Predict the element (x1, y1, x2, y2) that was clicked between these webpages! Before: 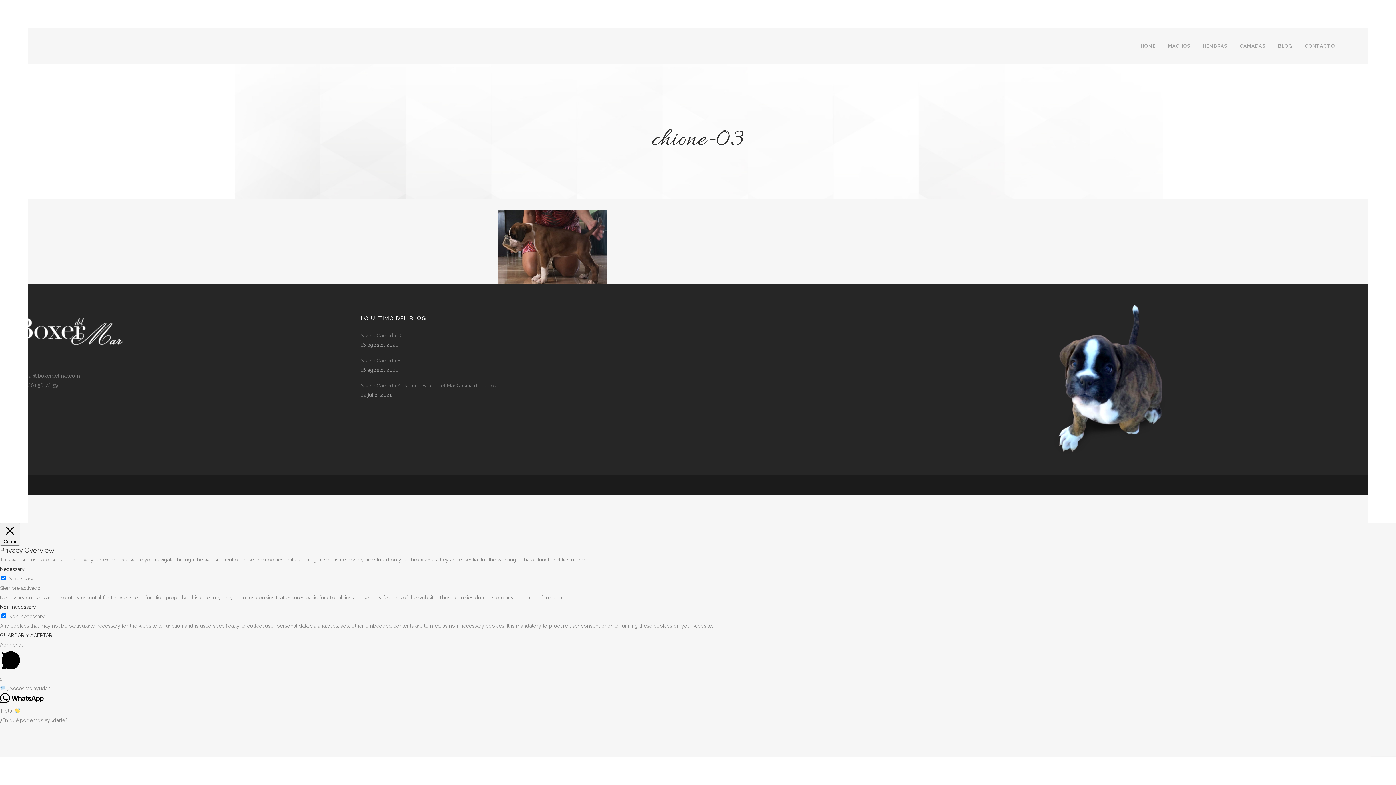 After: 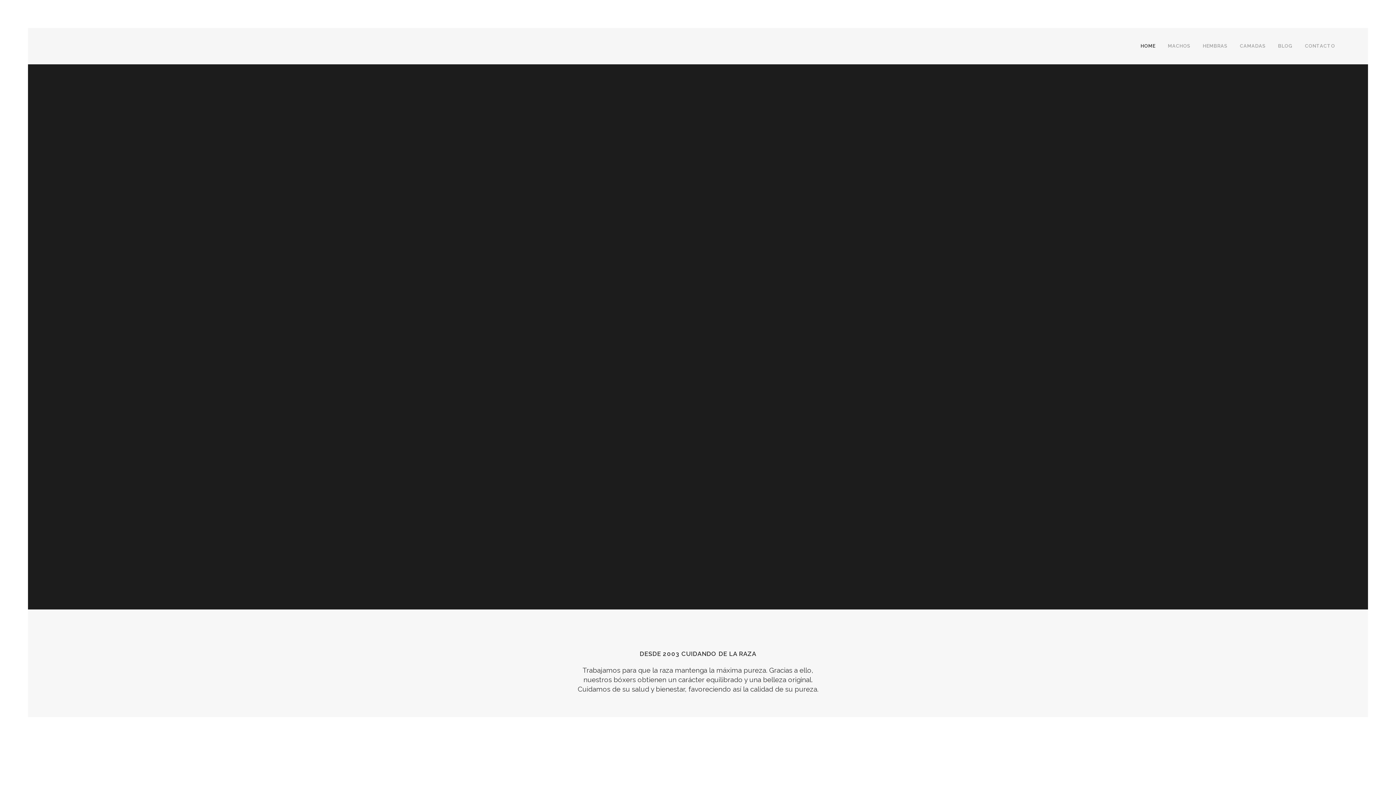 Action: bbox: (8, 328, 130, 334)